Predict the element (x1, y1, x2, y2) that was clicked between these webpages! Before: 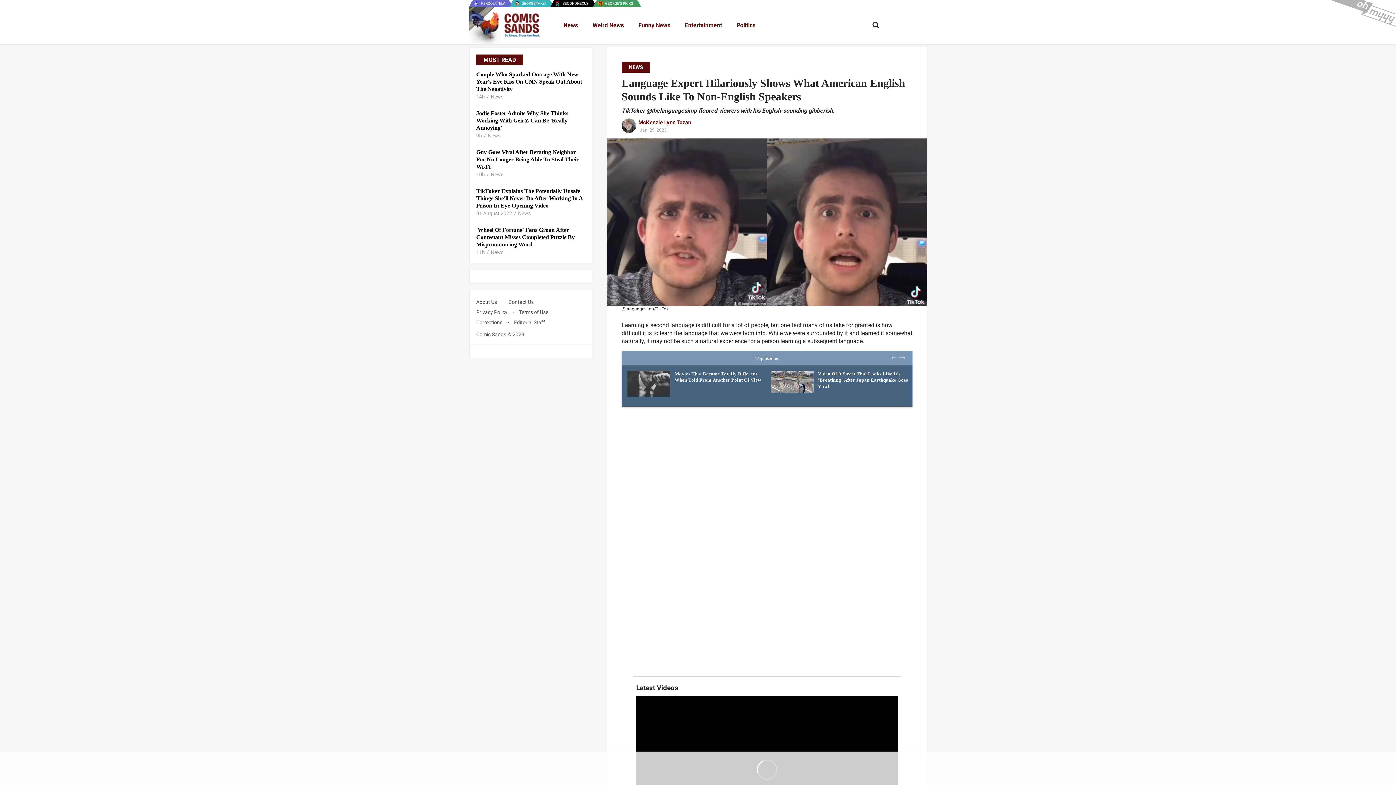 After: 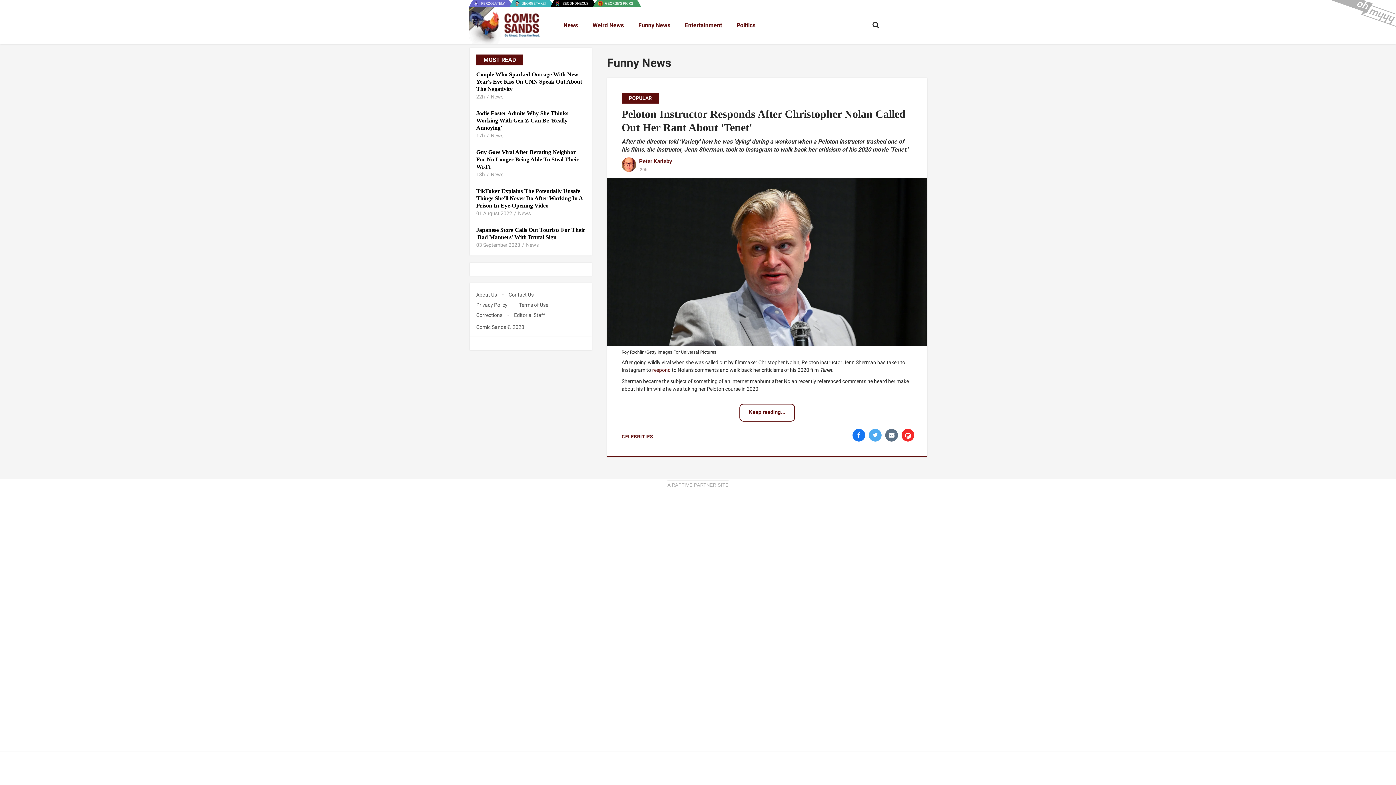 Action: bbox: (631, 7, 677, 43) label: Funny News